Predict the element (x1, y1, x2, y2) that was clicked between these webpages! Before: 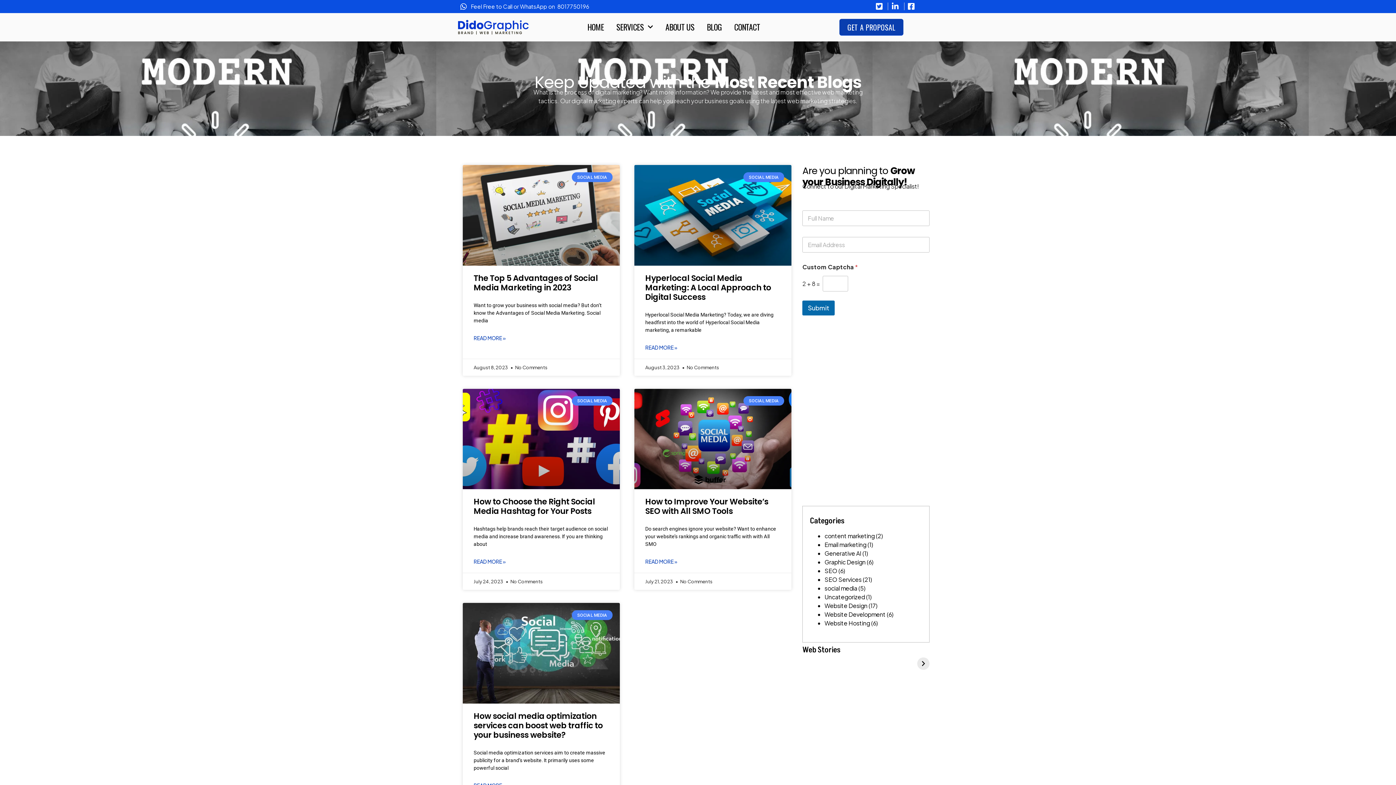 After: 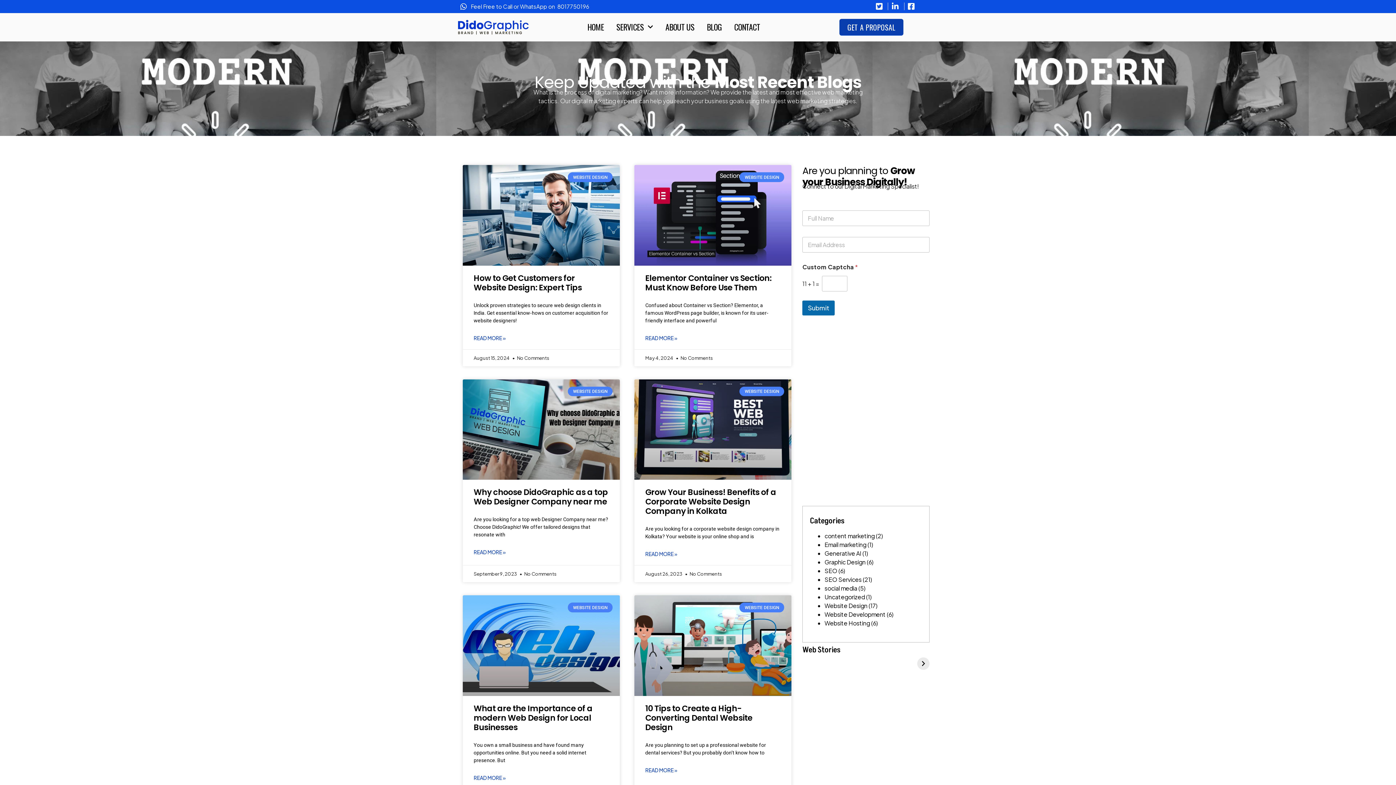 Action: label: Website Design bbox: (824, 602, 867, 609)